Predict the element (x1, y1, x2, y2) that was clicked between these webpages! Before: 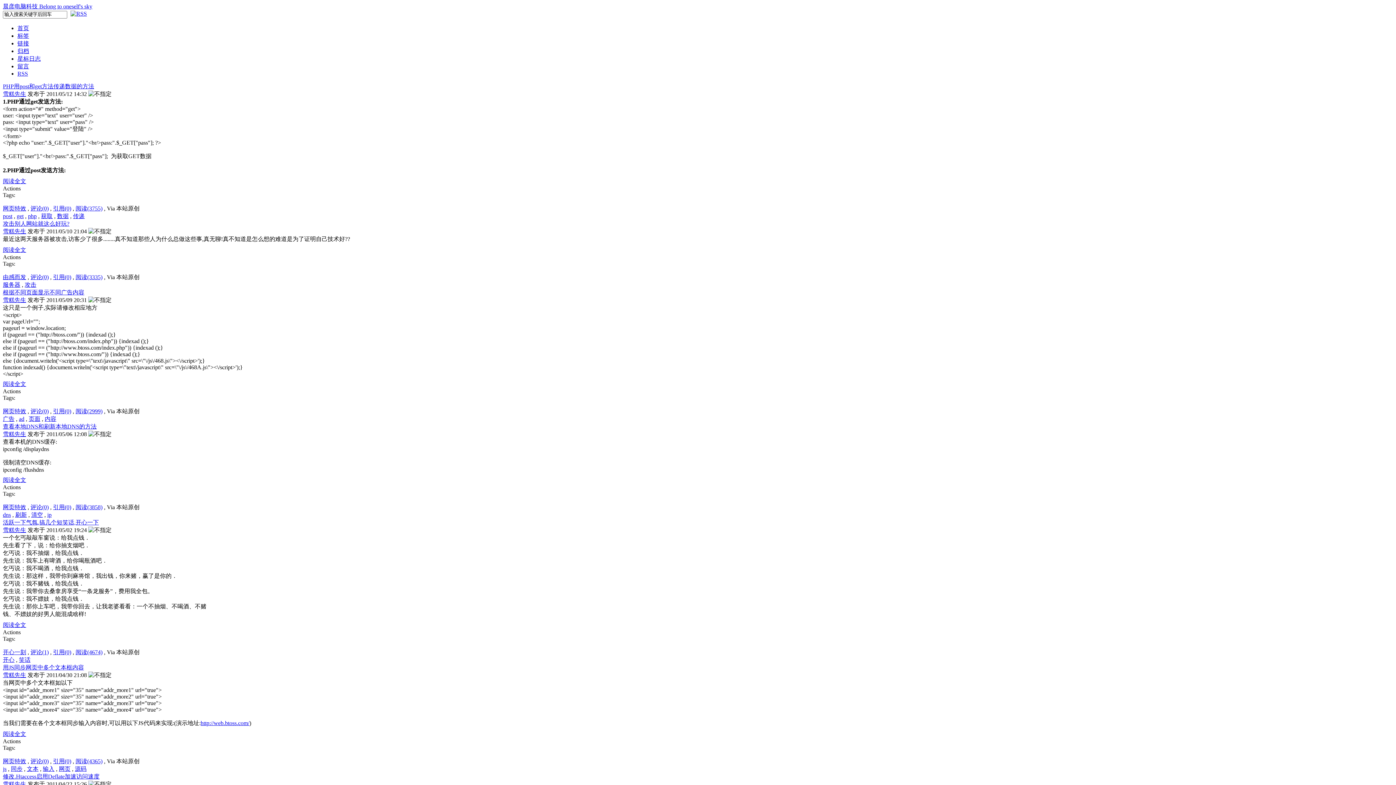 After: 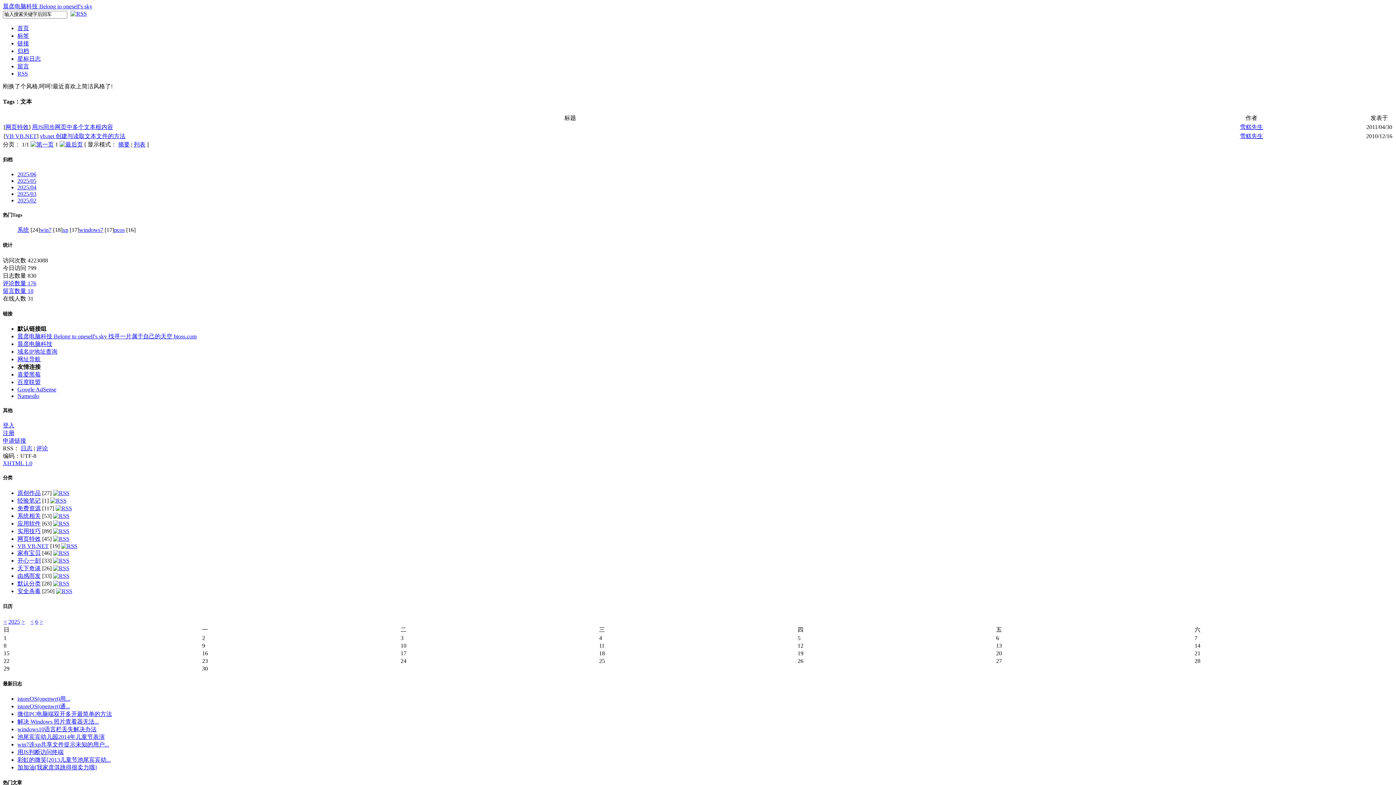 Action: bbox: (26, 766, 38, 772) label: 文本